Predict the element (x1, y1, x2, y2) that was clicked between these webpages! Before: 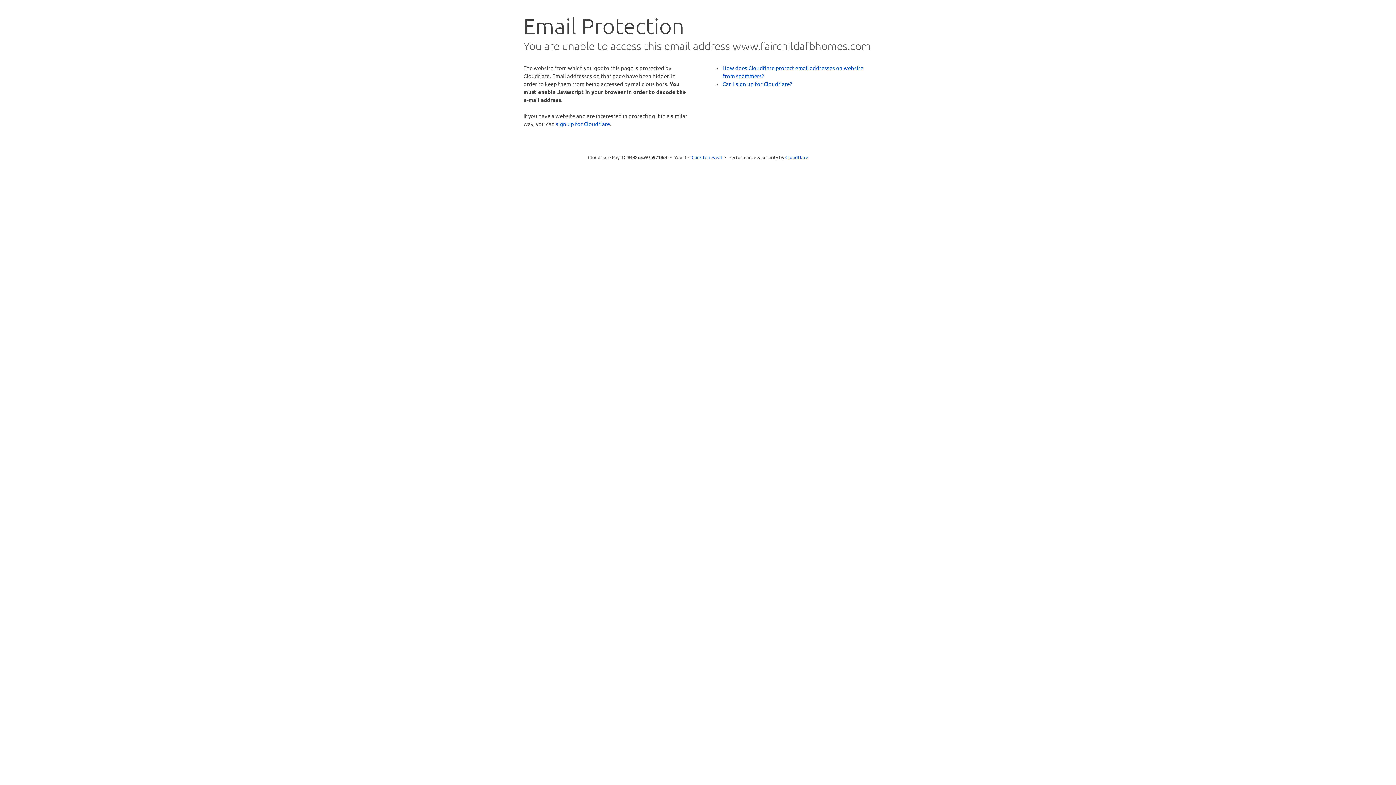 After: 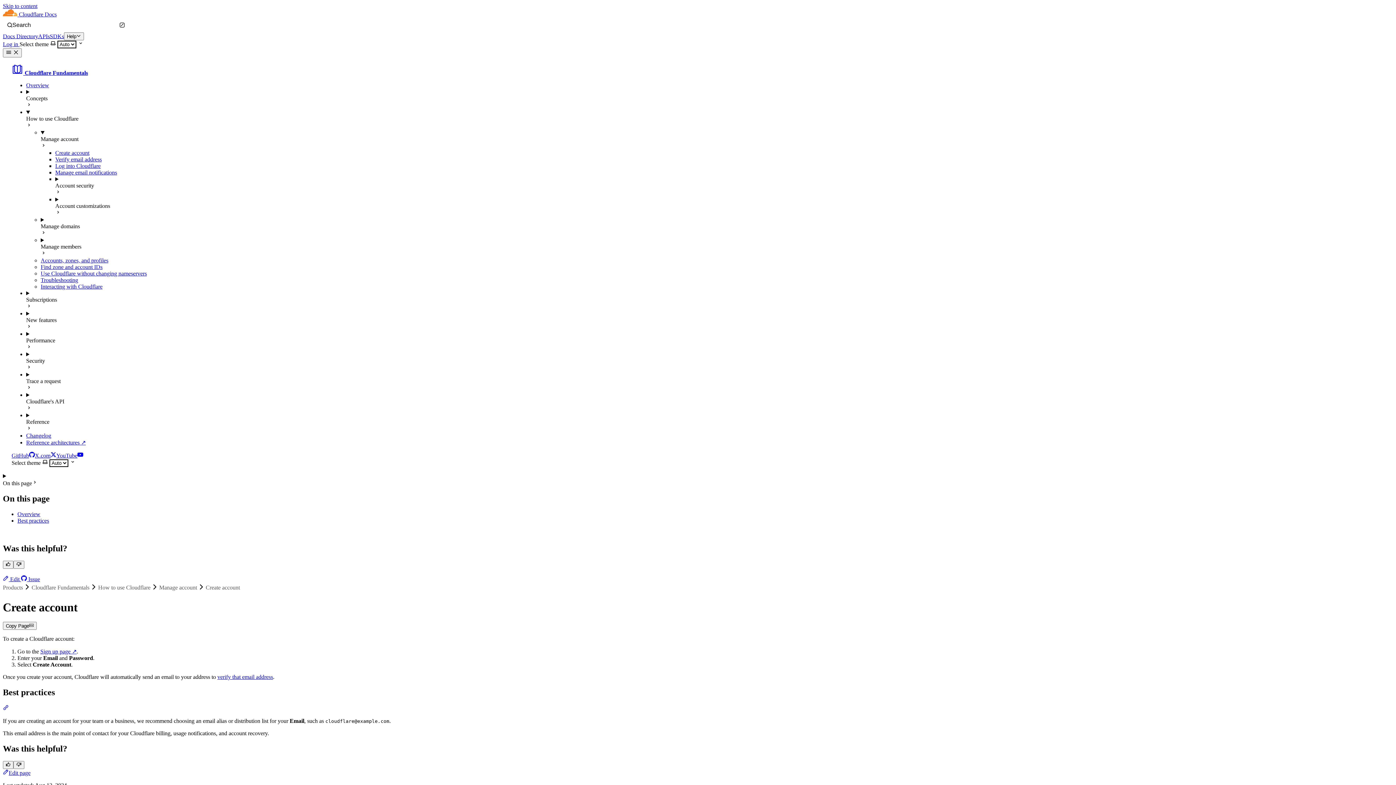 Action: bbox: (722, 80, 792, 87) label: Can I sign up for Cloudflare?